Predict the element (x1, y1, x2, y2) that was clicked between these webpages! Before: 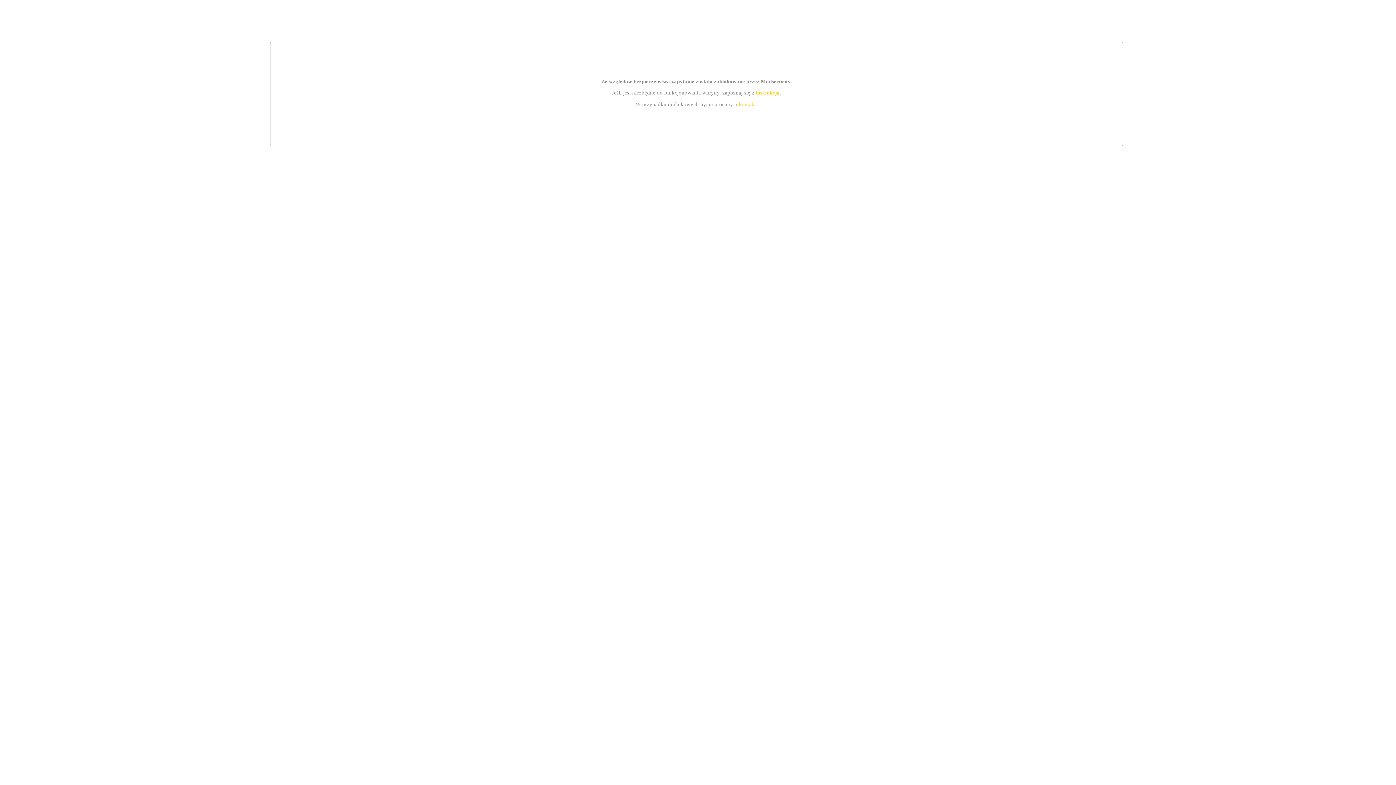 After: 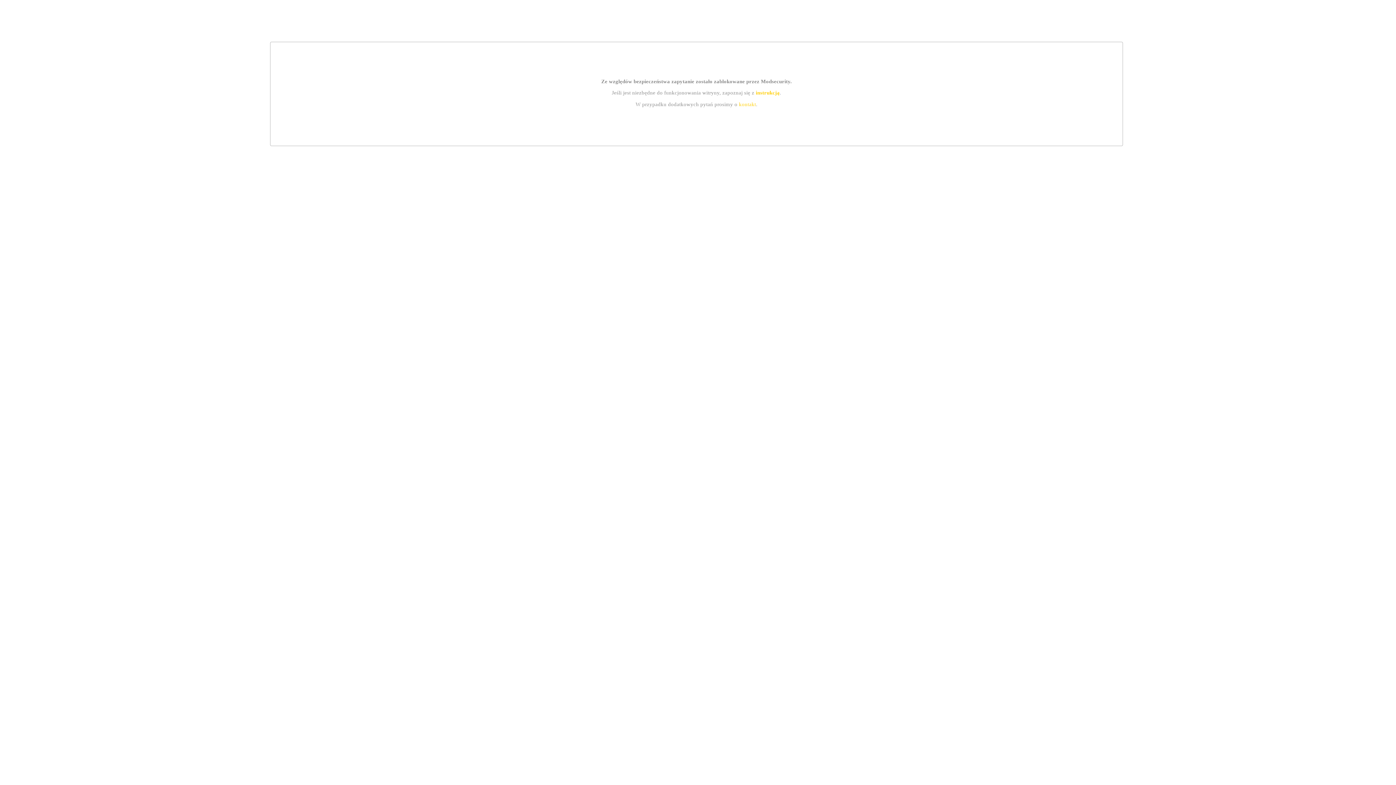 Action: label: instrukcją bbox: (755, 89, 779, 95)